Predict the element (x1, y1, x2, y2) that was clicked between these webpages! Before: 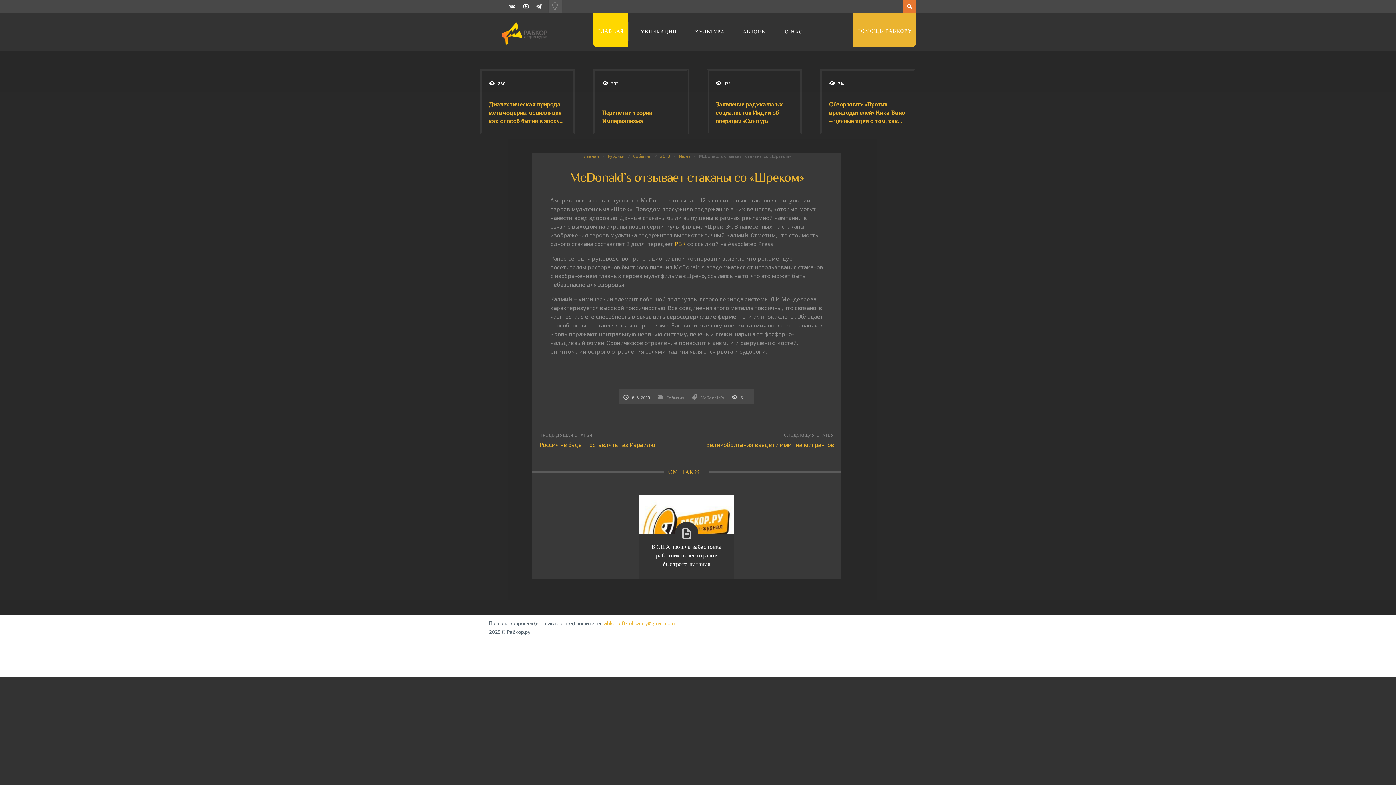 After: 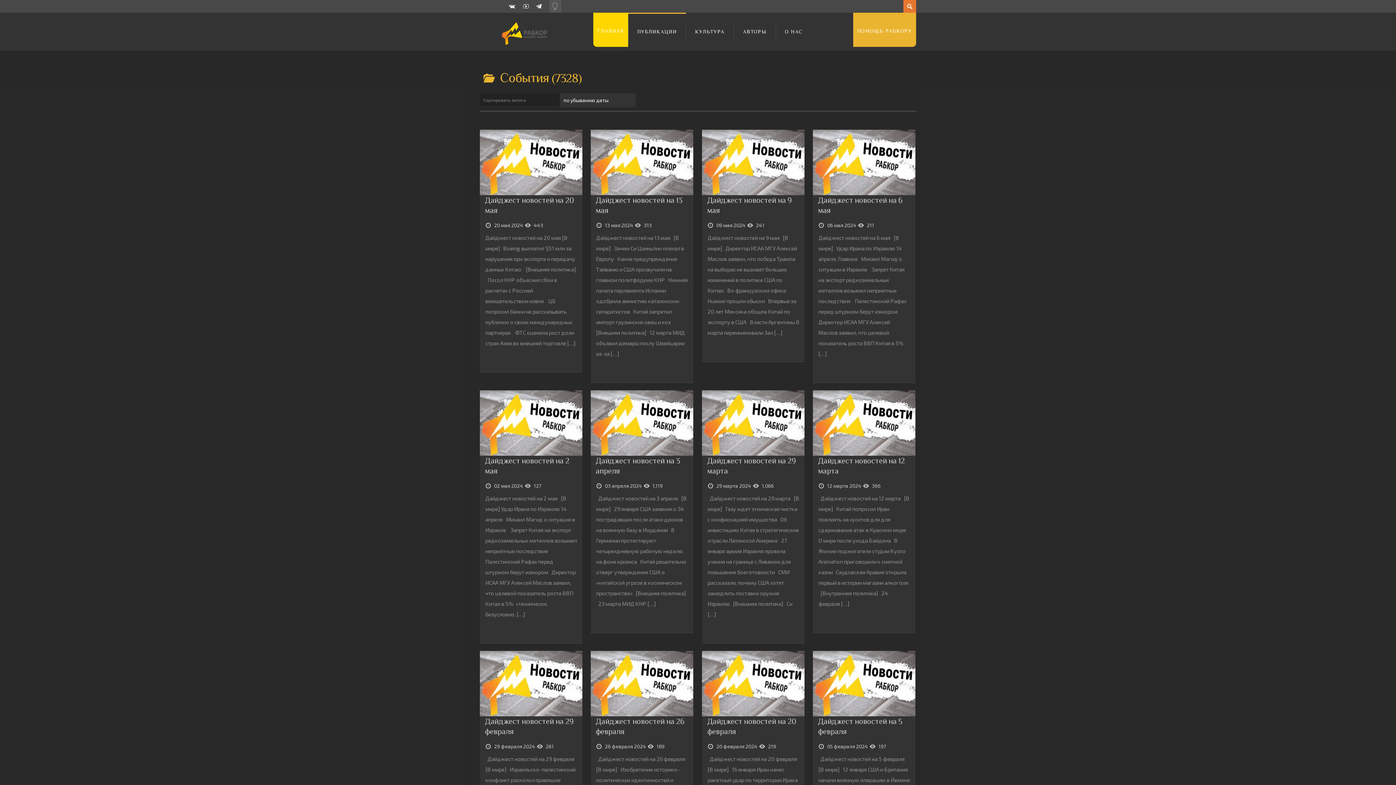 Action: bbox: (633, 153, 651, 159) label: События